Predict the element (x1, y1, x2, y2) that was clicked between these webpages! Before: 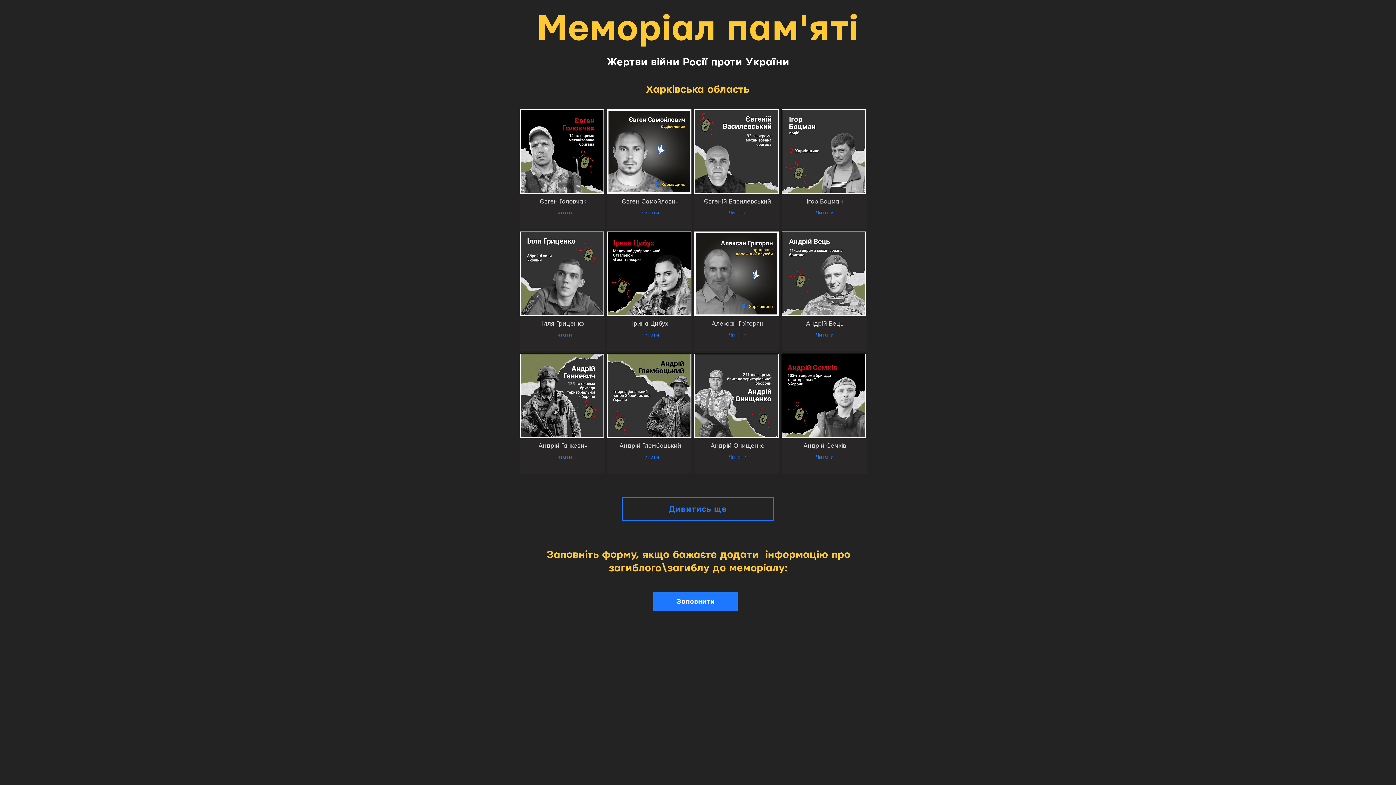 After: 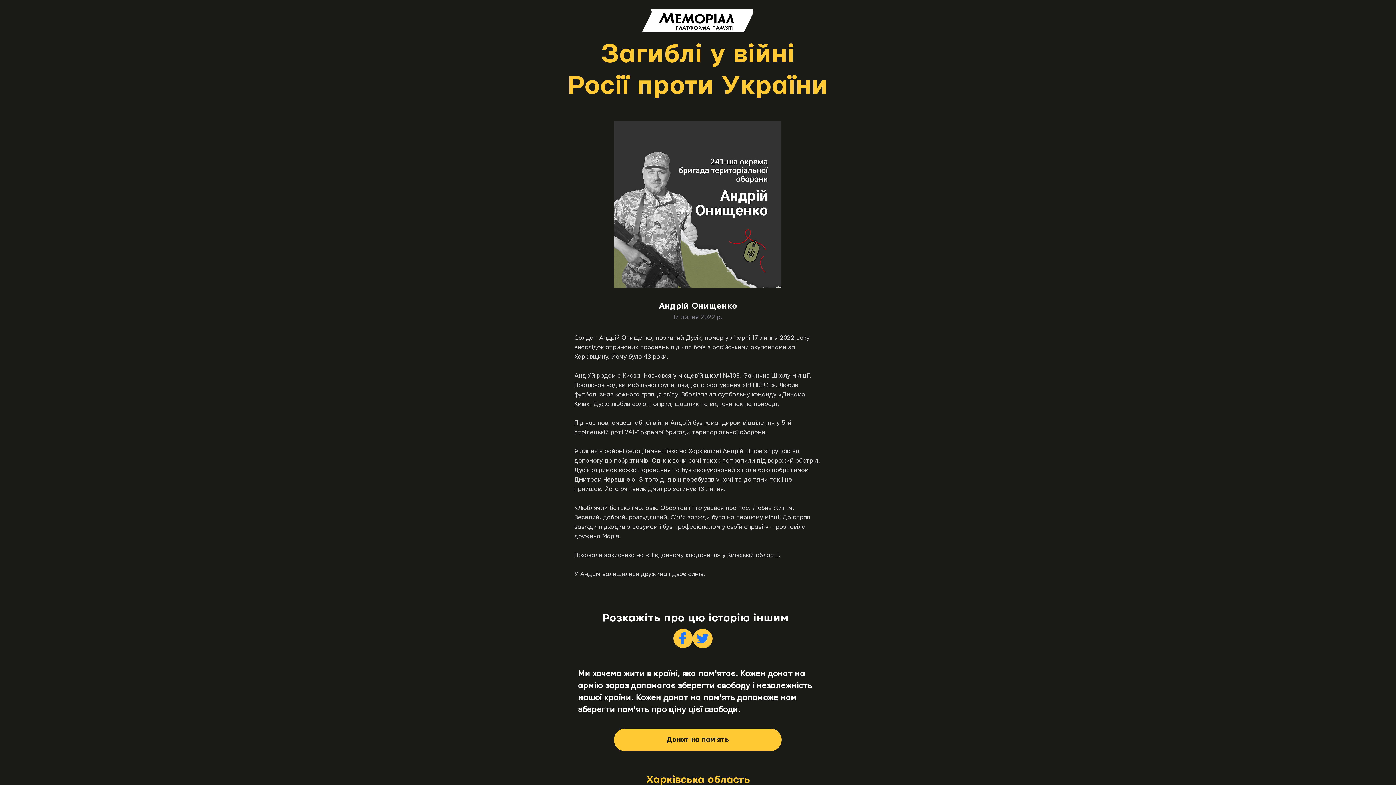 Action: bbox: (694, 353, 778, 438)